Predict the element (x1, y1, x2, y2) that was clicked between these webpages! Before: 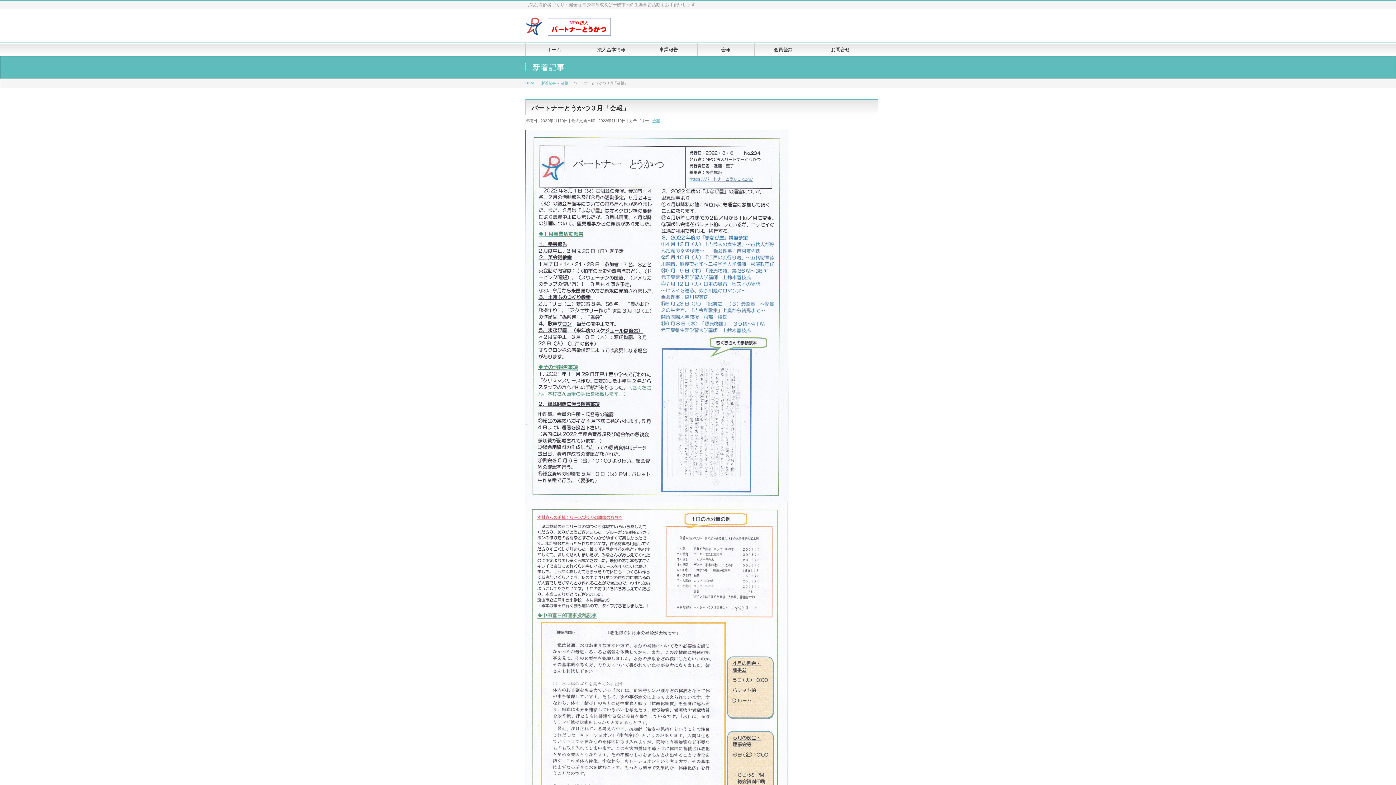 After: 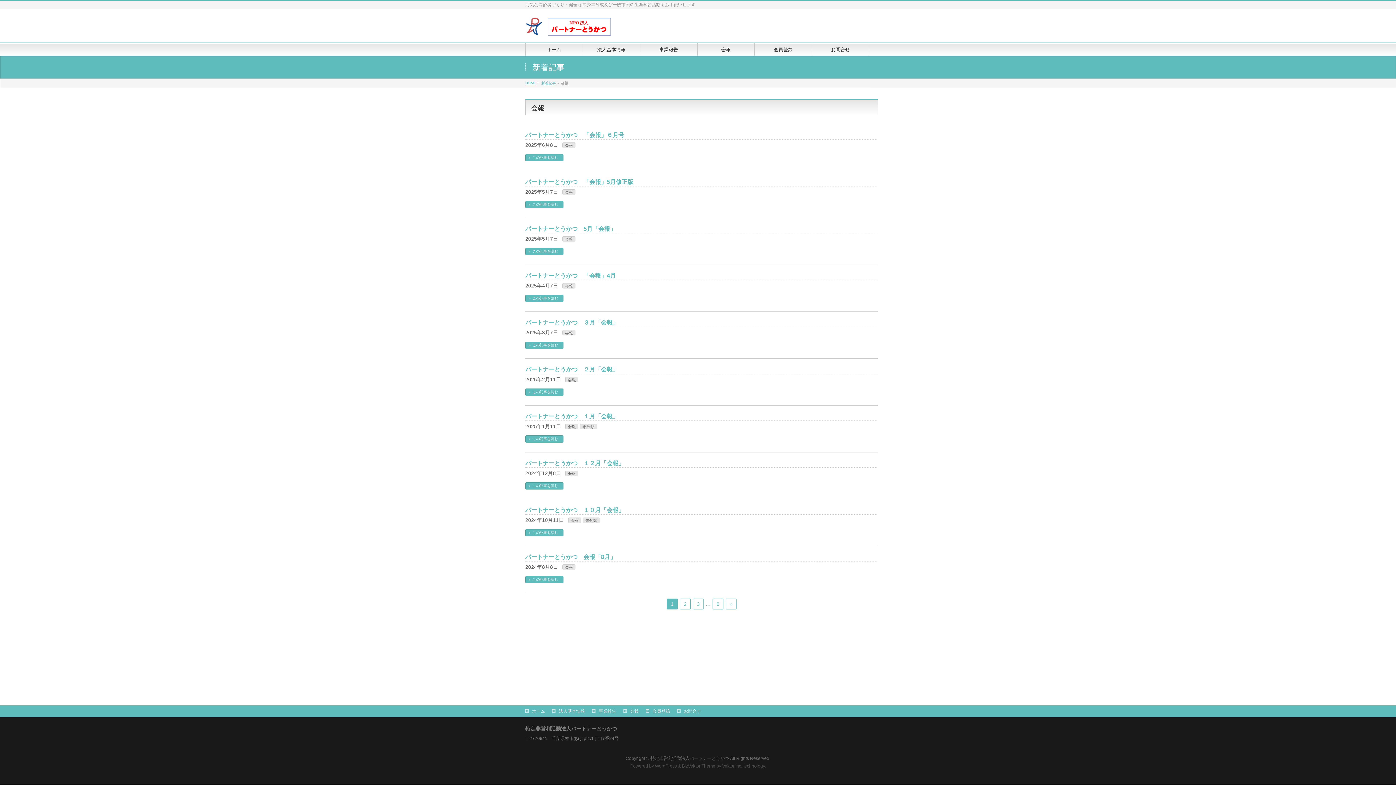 Action: bbox: (561, 81, 568, 85) label: 会報